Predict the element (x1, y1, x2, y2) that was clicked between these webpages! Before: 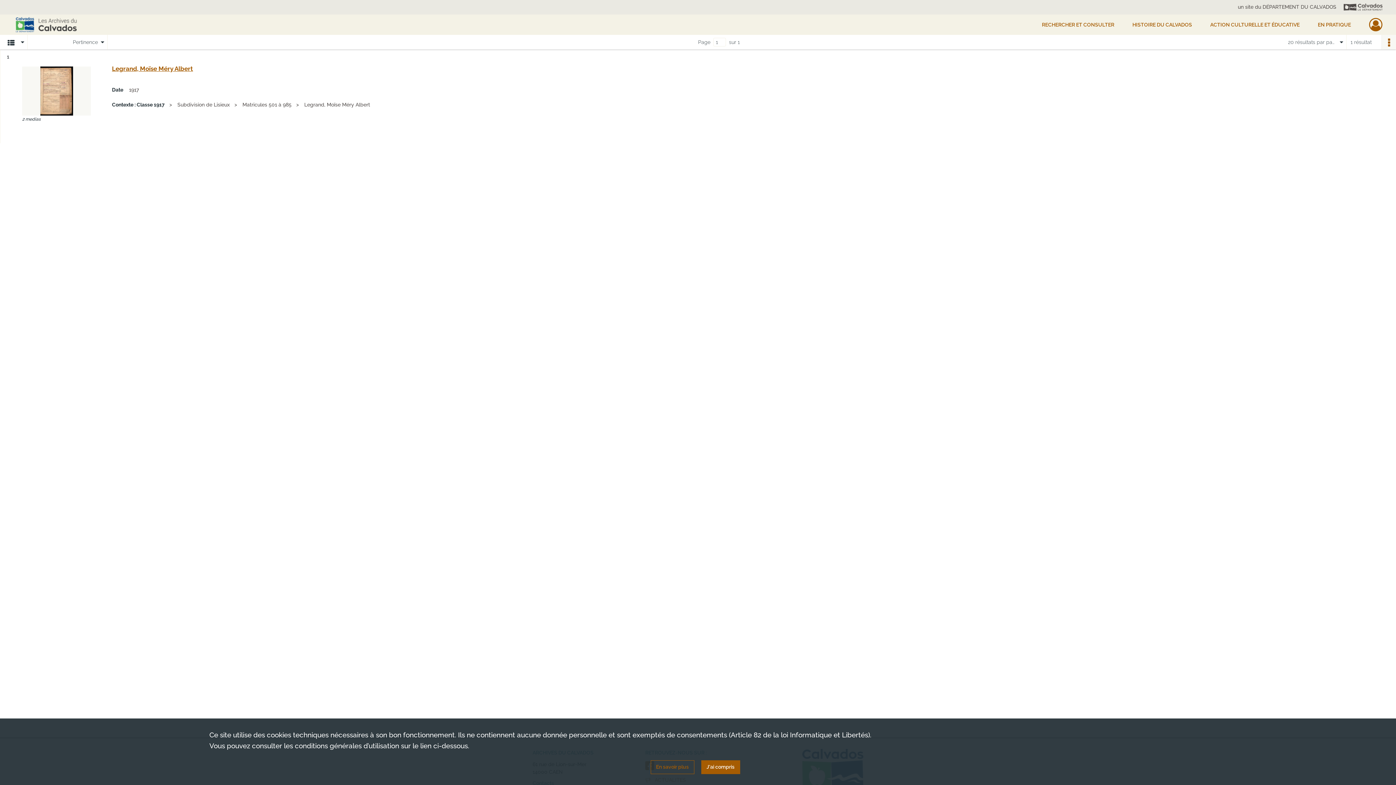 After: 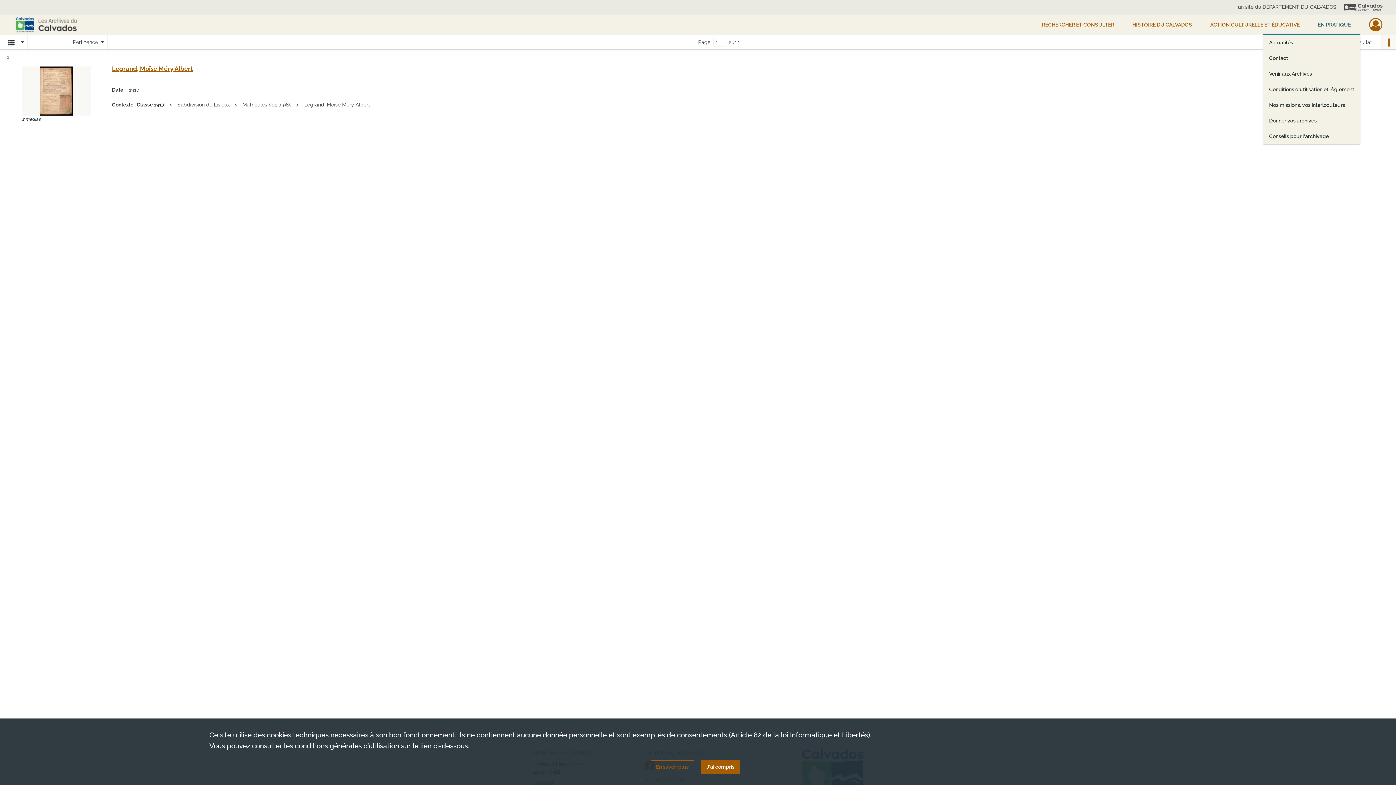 Action: bbox: (1309, 14, 1360, 34) label: EN PRATIQUE